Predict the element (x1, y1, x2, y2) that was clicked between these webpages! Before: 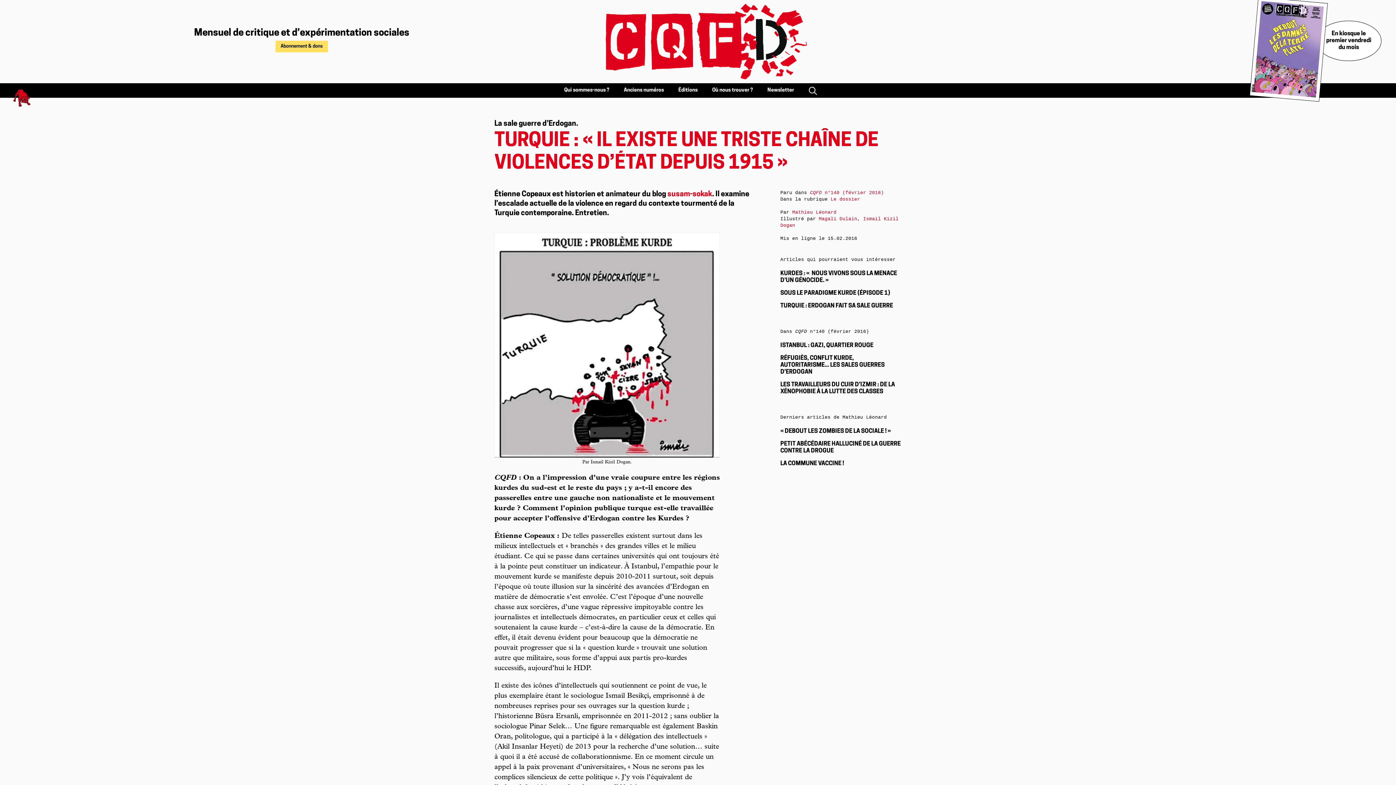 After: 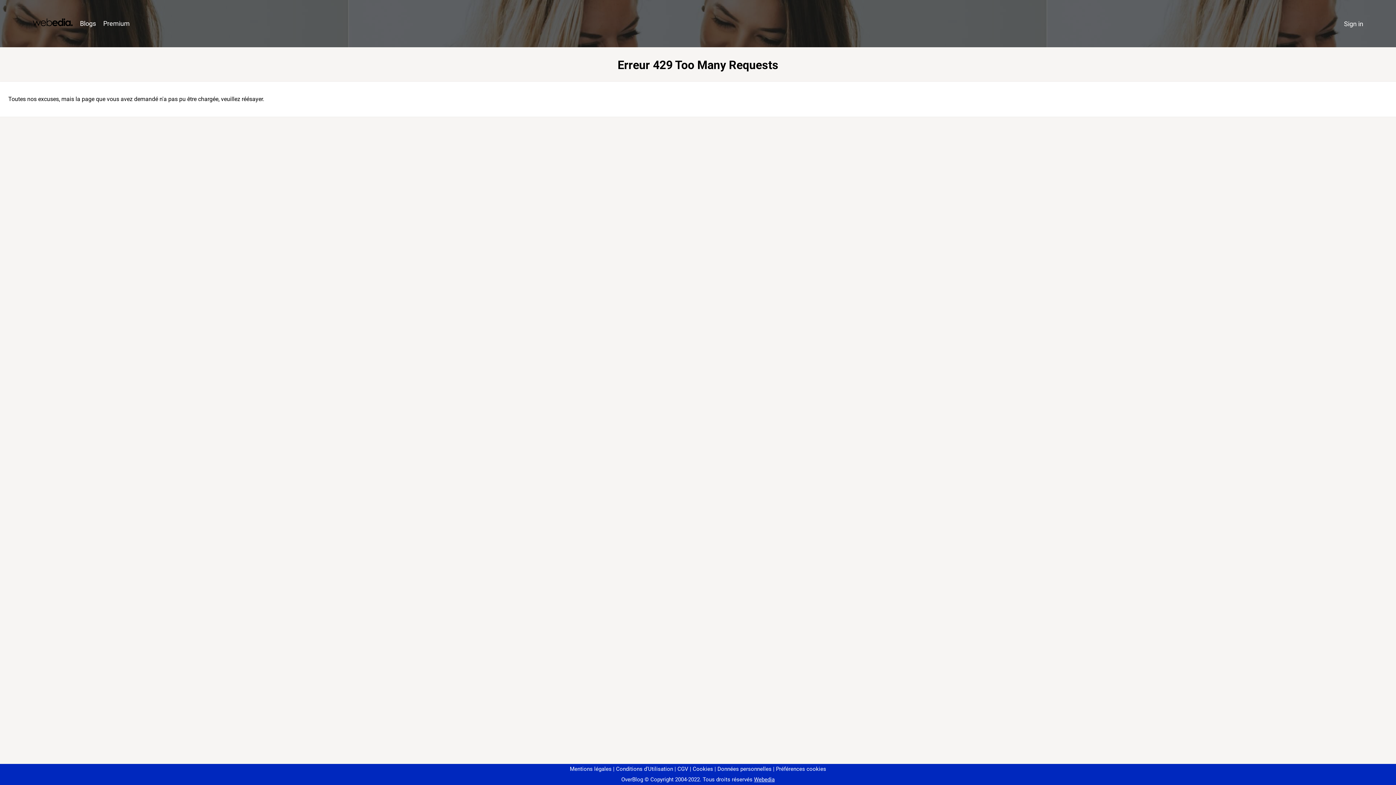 Action: label: susam-sokak bbox: (667, 191, 712, 198)